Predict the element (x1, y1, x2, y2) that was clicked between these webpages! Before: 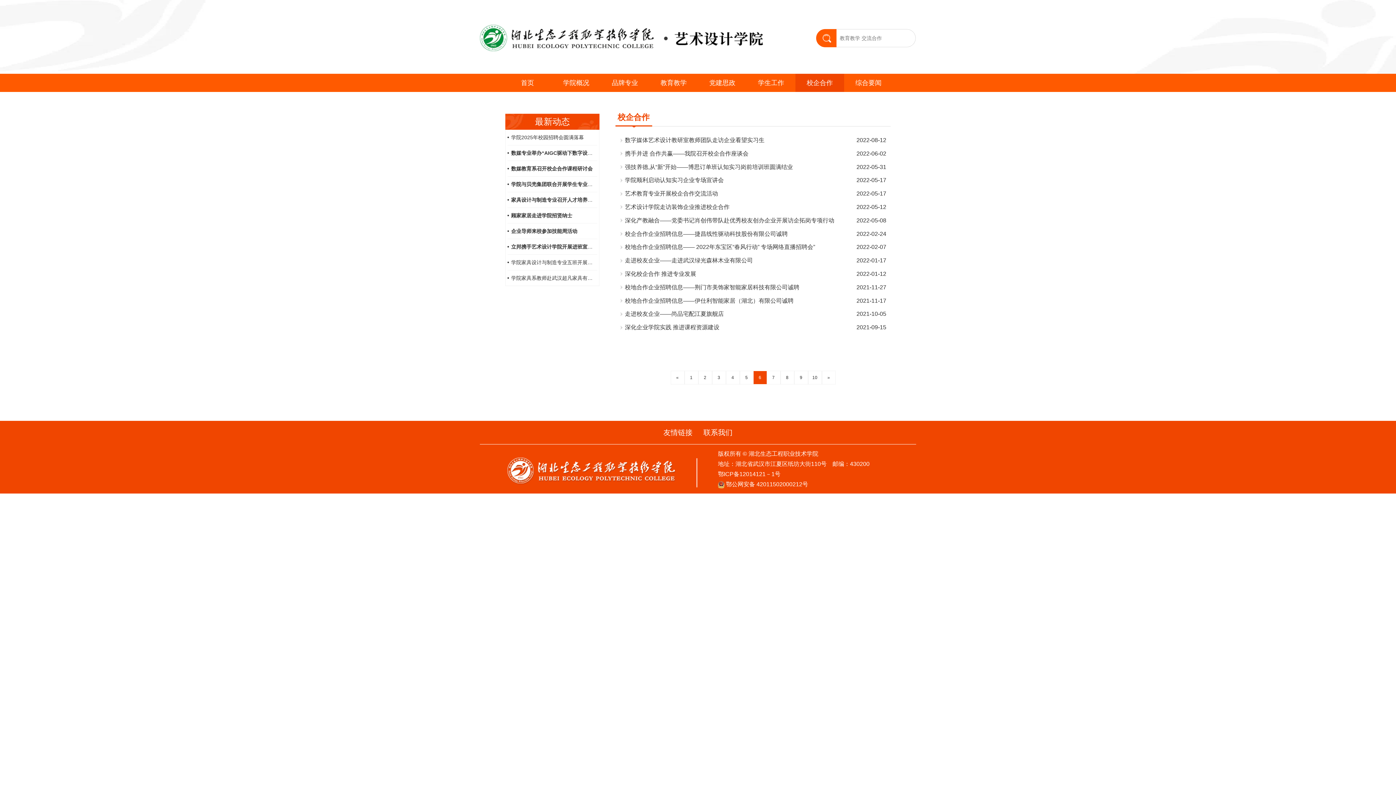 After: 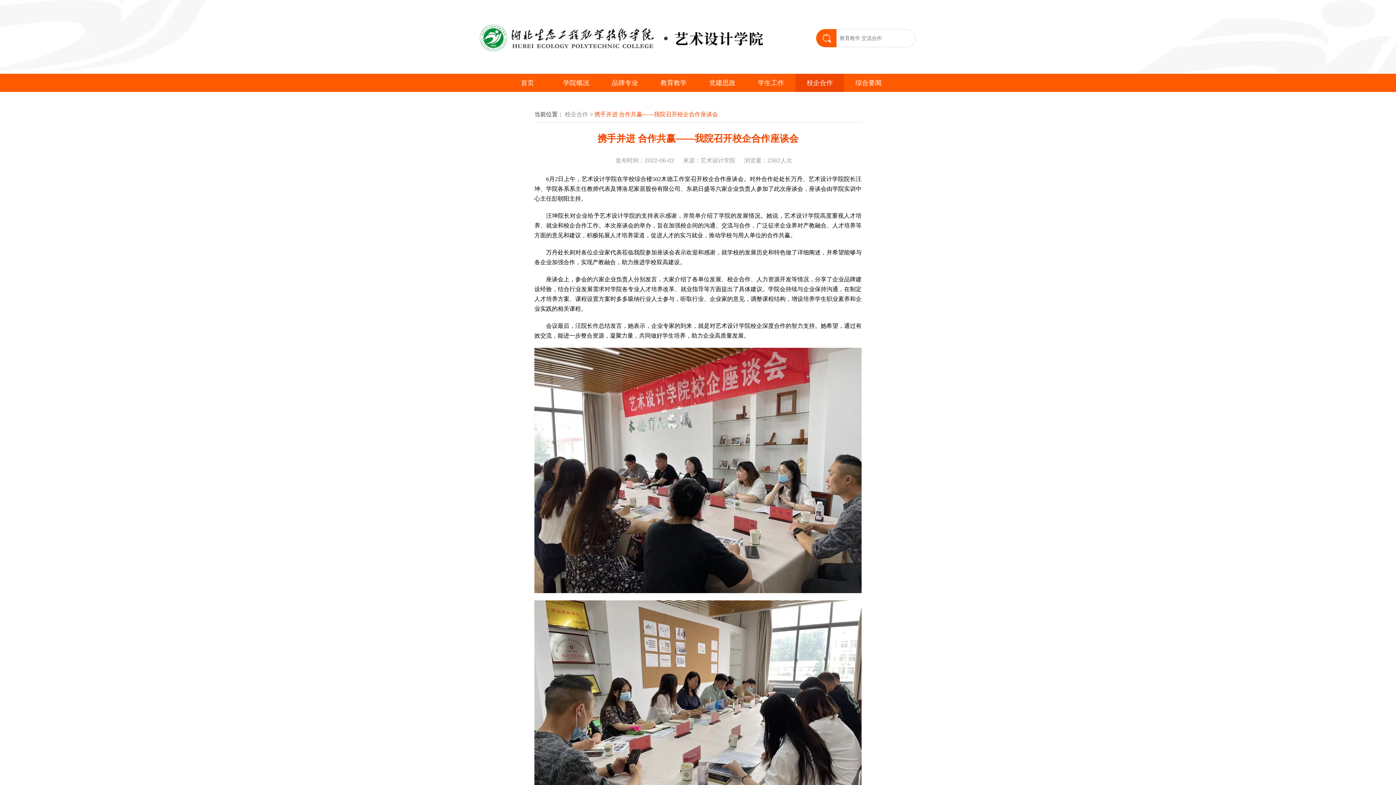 Action: bbox: (620, 150, 886, 156) label:  携手并进 合作共赢——我院召开校企合作座谈会
2022-06-02